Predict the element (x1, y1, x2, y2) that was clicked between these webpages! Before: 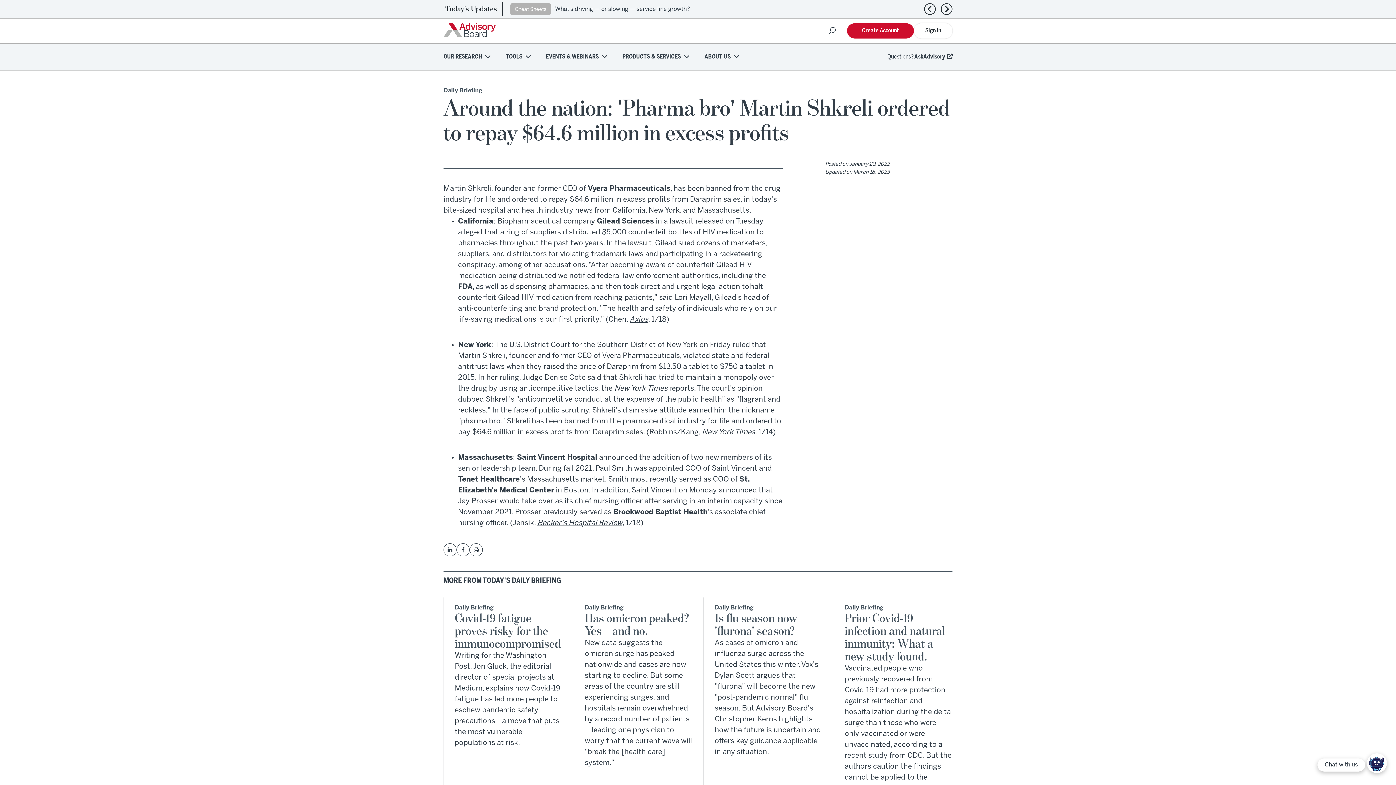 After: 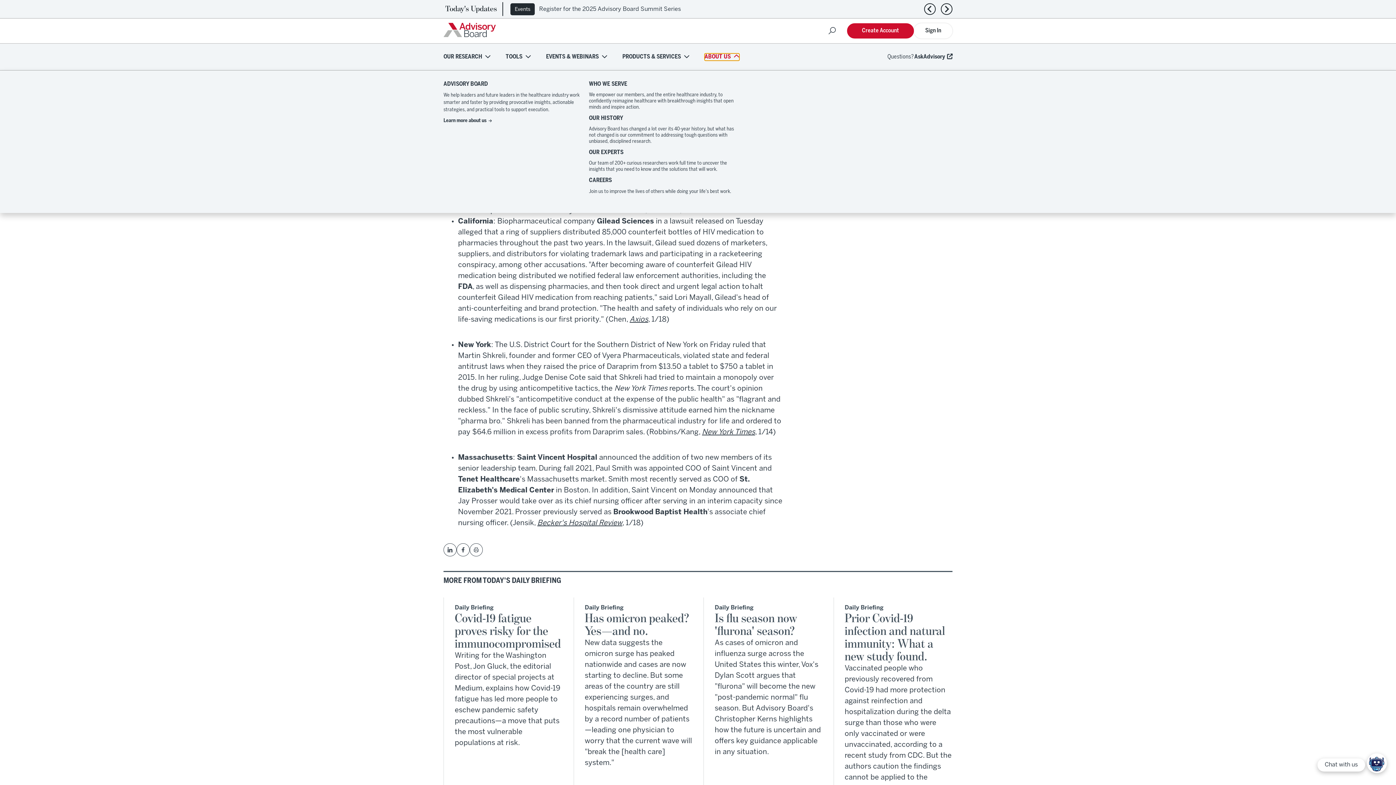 Action: label: ABOUT US bbox: (704, 53, 739, 60)